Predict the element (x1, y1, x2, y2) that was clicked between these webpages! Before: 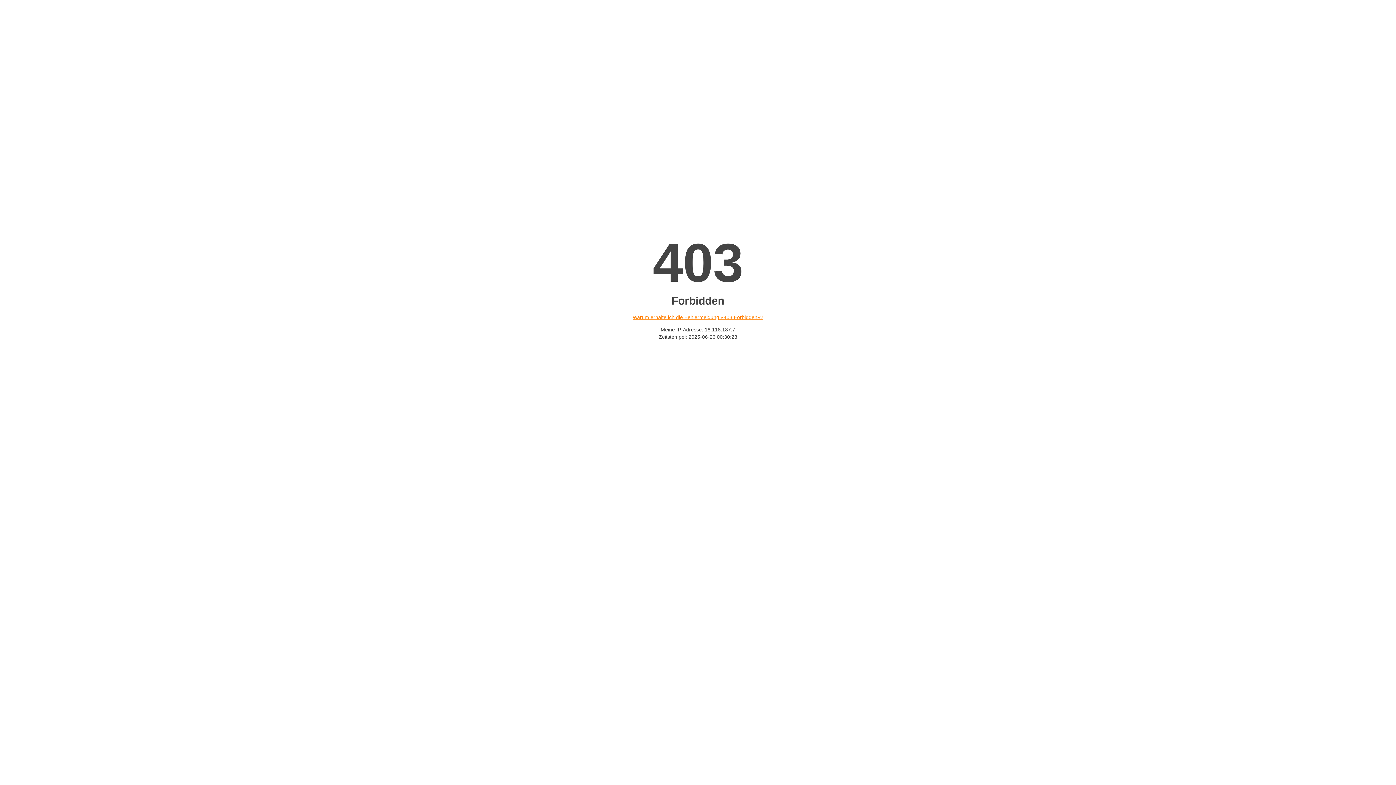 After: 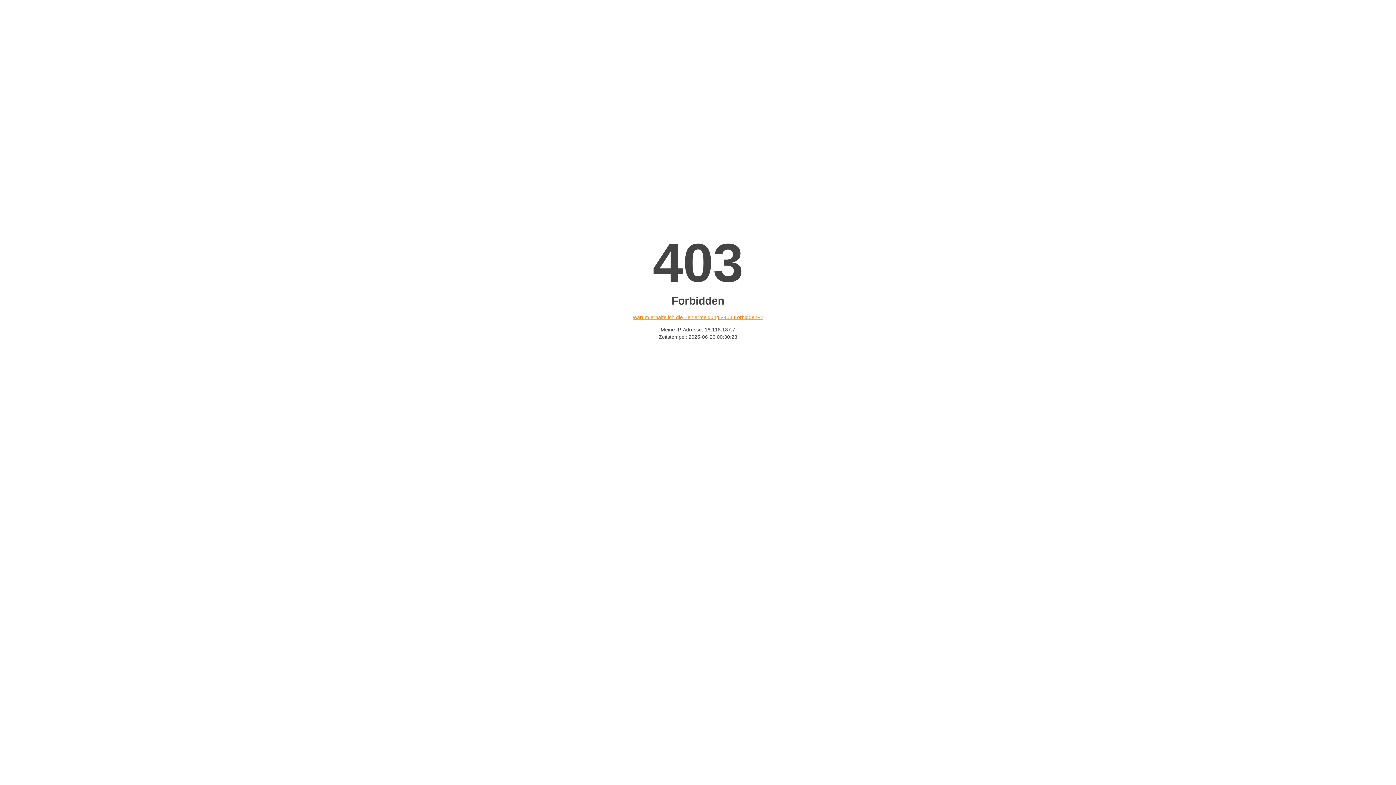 Action: label: Warum erhalte ich die Fehlermeldung «403 Forbidden»? bbox: (632, 314, 763, 320)